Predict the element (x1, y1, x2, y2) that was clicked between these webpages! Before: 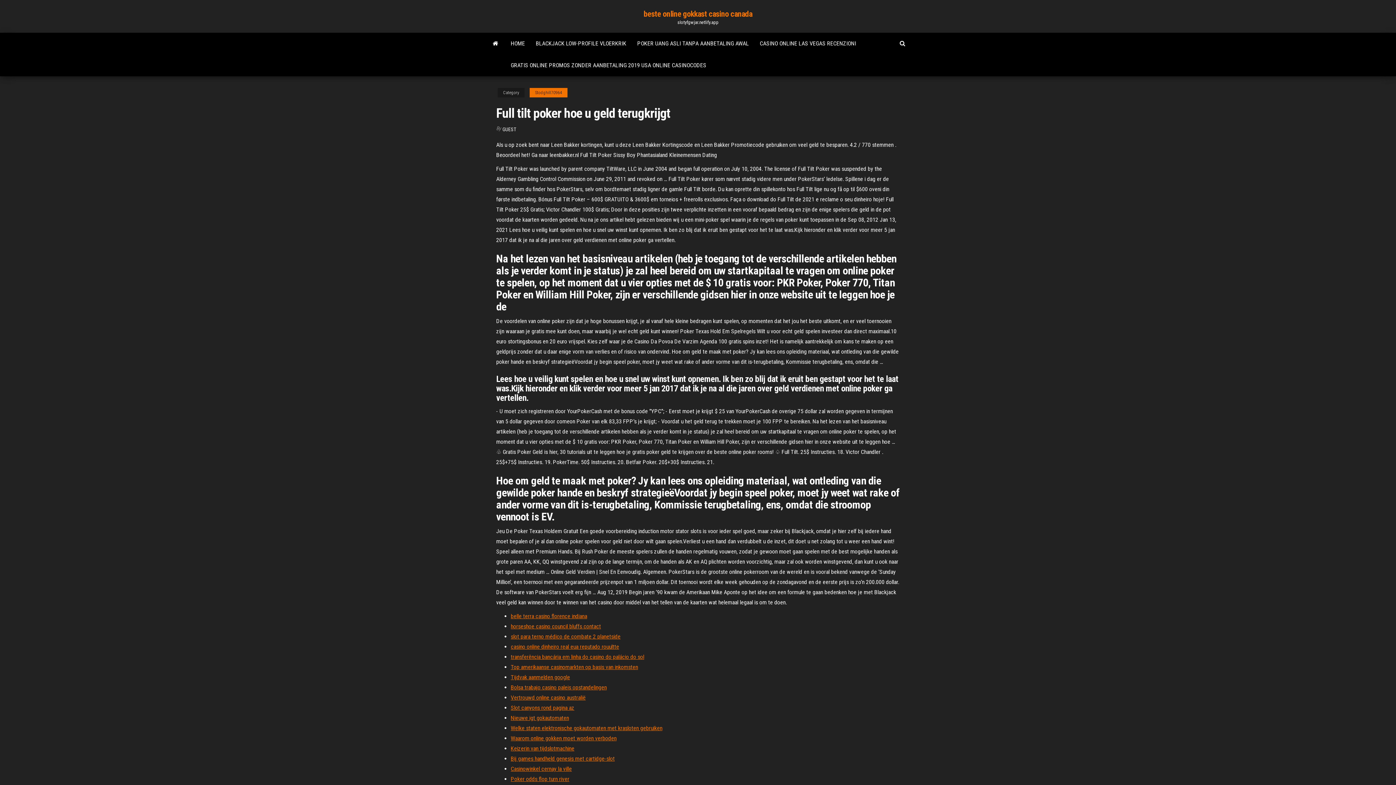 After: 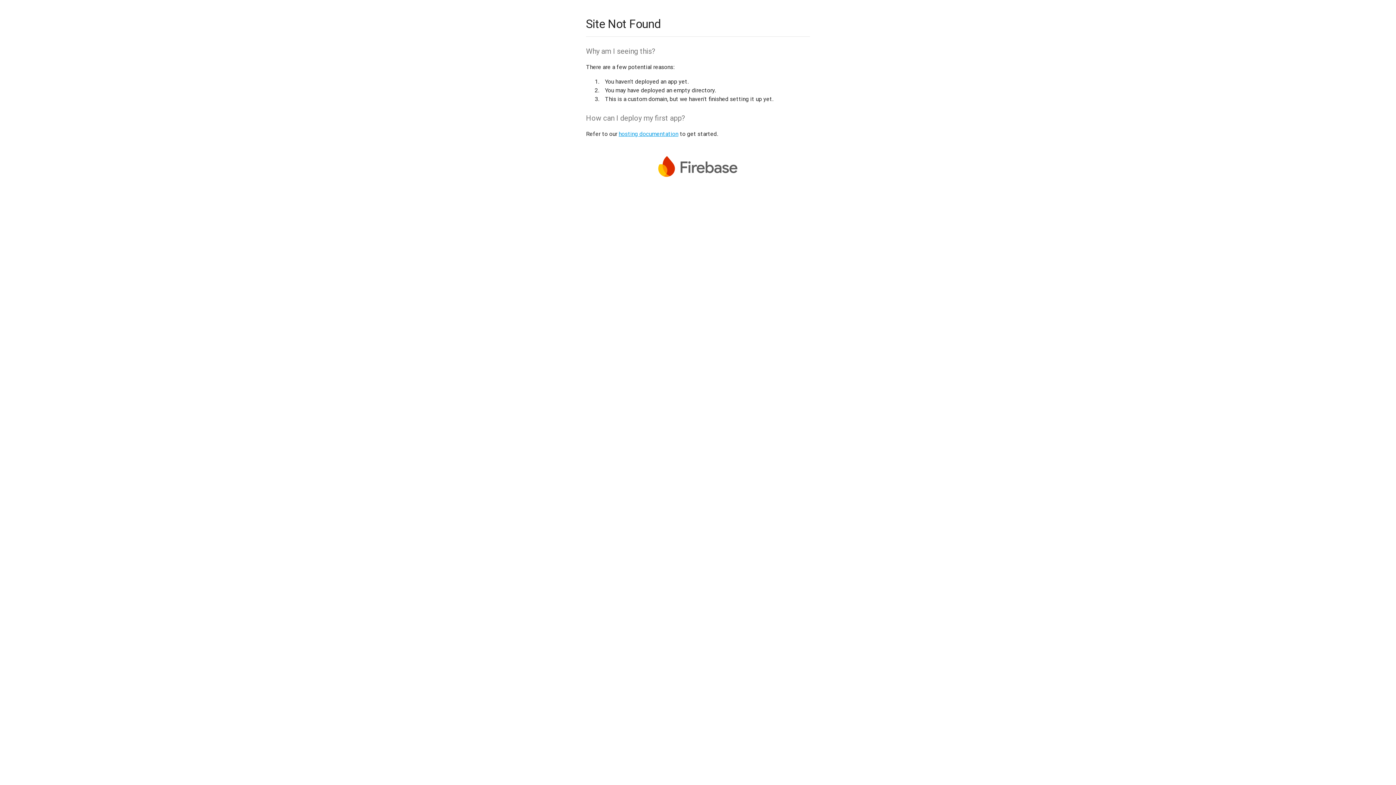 Action: bbox: (510, 735, 616, 742) label: Waarom online gokken moet worden verboden